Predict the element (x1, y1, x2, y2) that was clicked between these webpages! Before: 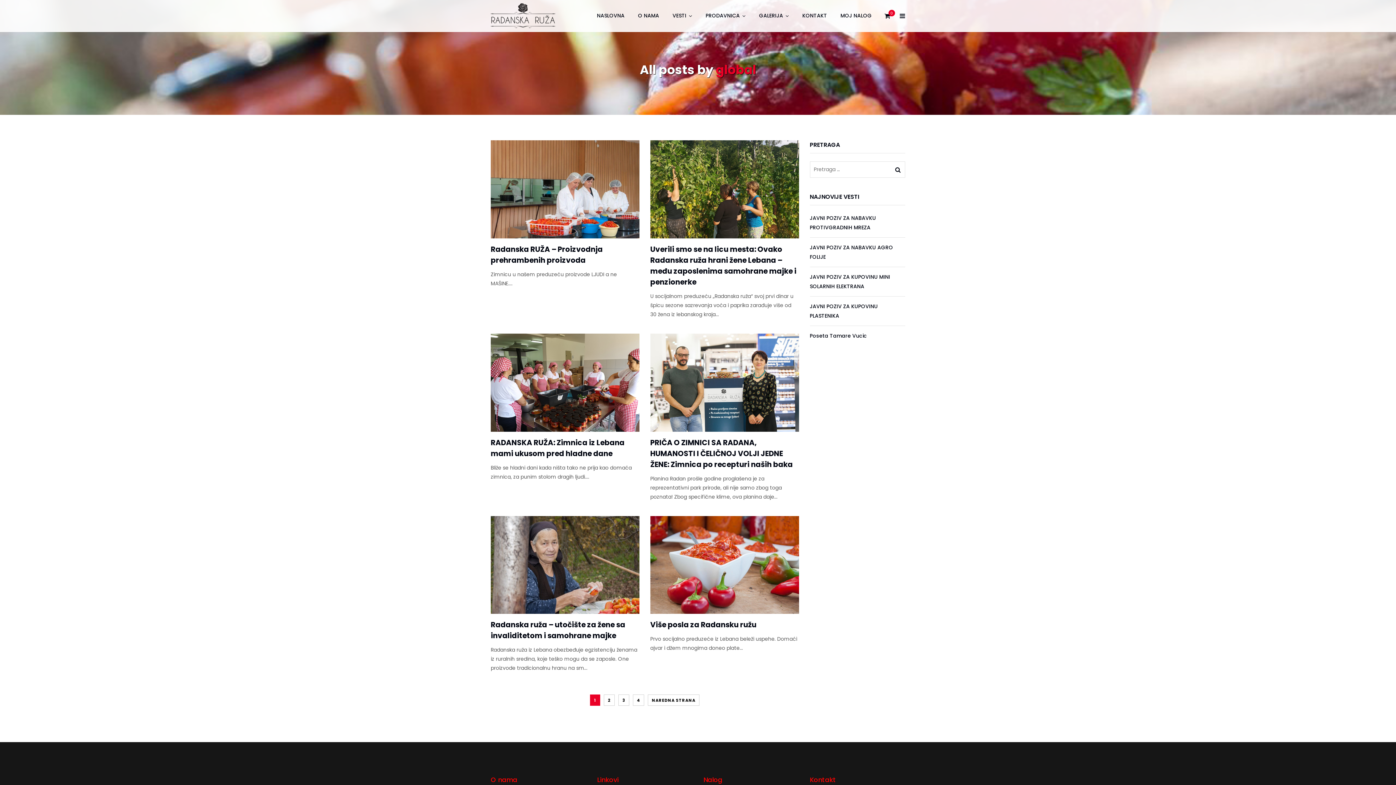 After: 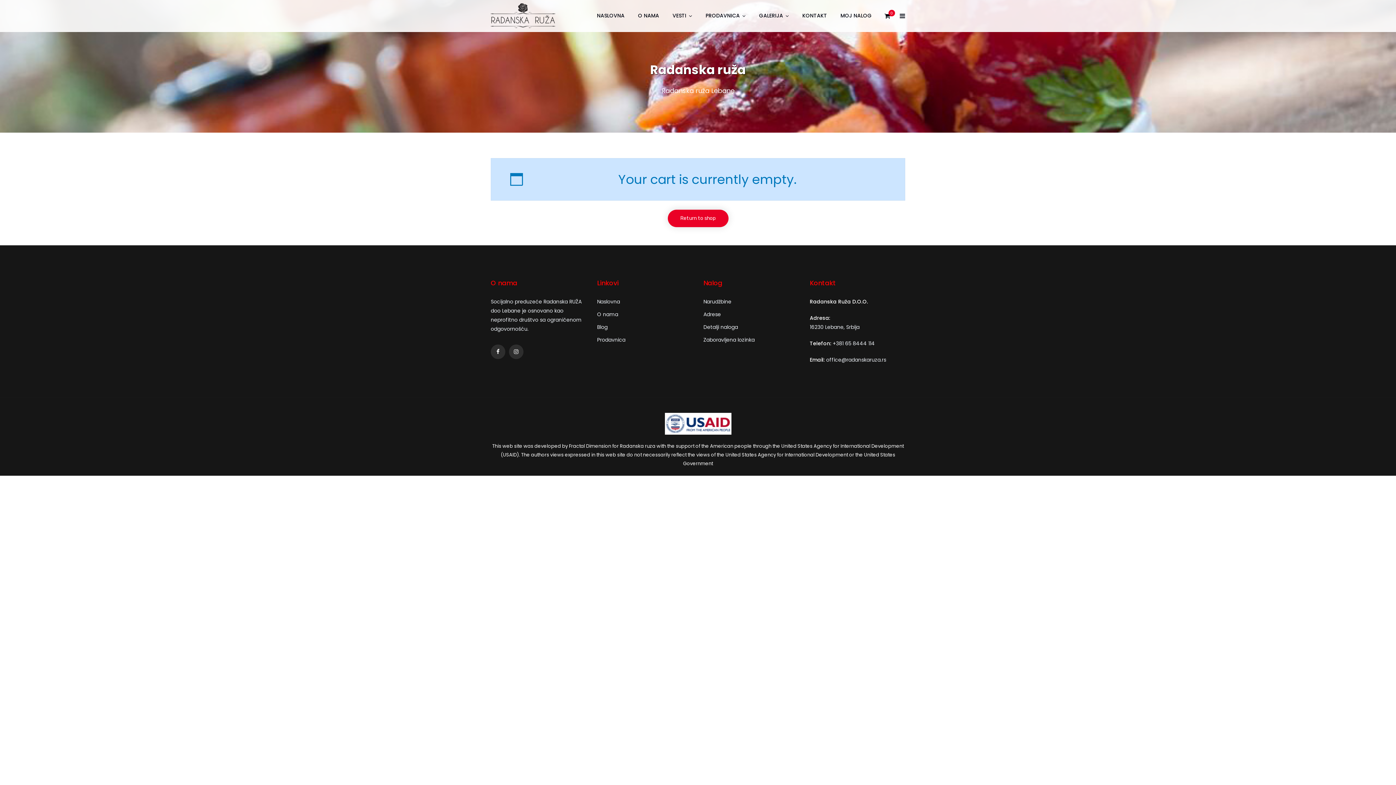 Action: label: 0 bbox: (884, 12, 890, 22)